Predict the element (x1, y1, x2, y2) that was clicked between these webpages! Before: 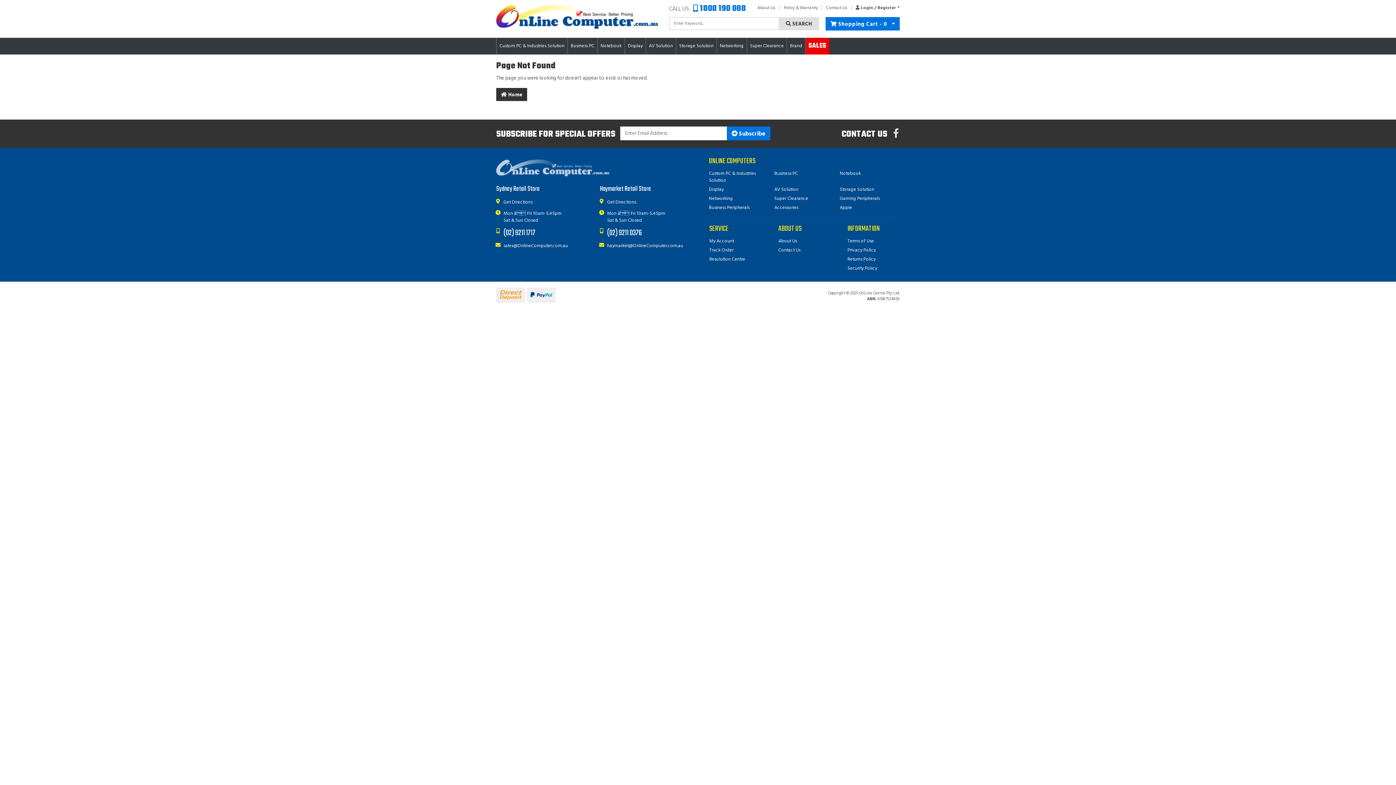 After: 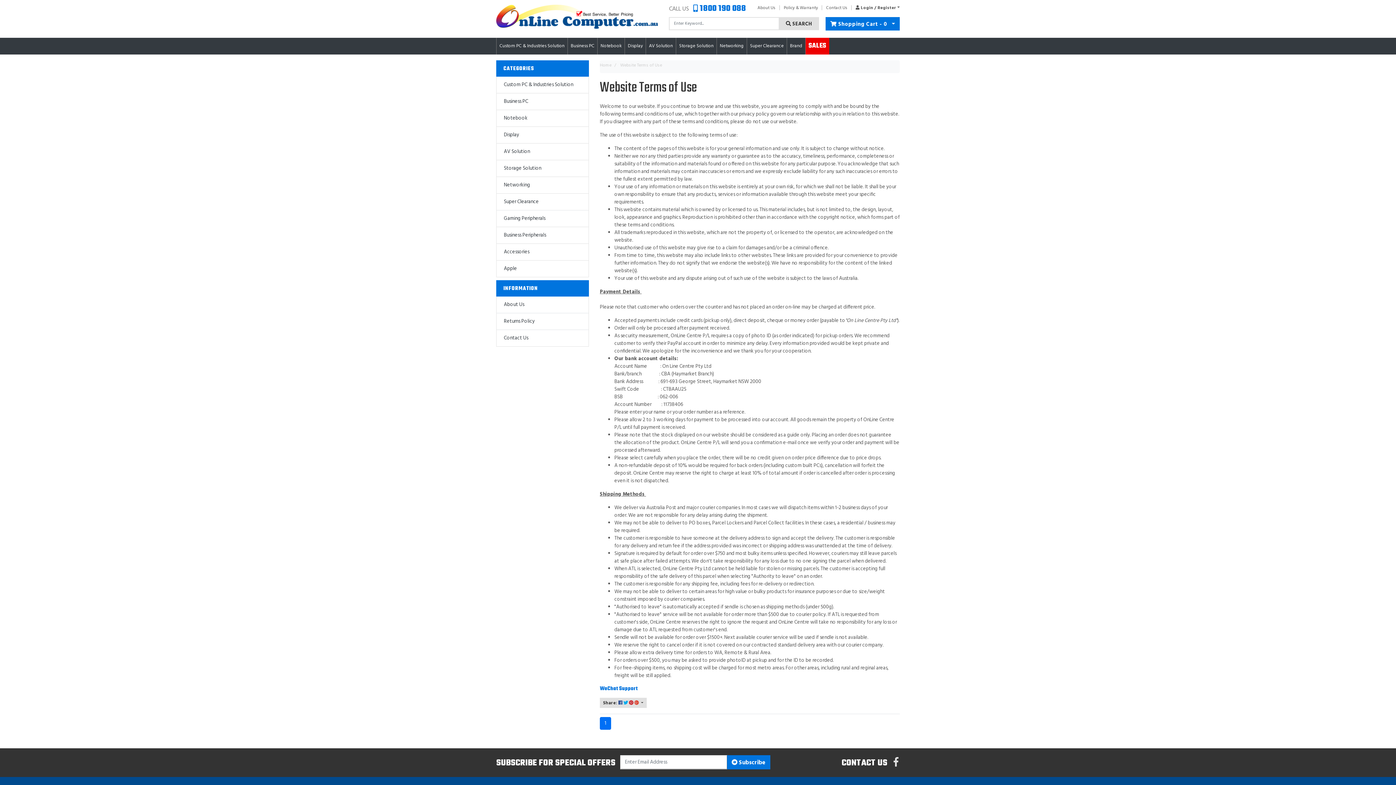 Action: bbox: (841, 236, 899, 245) label: Terms of Use